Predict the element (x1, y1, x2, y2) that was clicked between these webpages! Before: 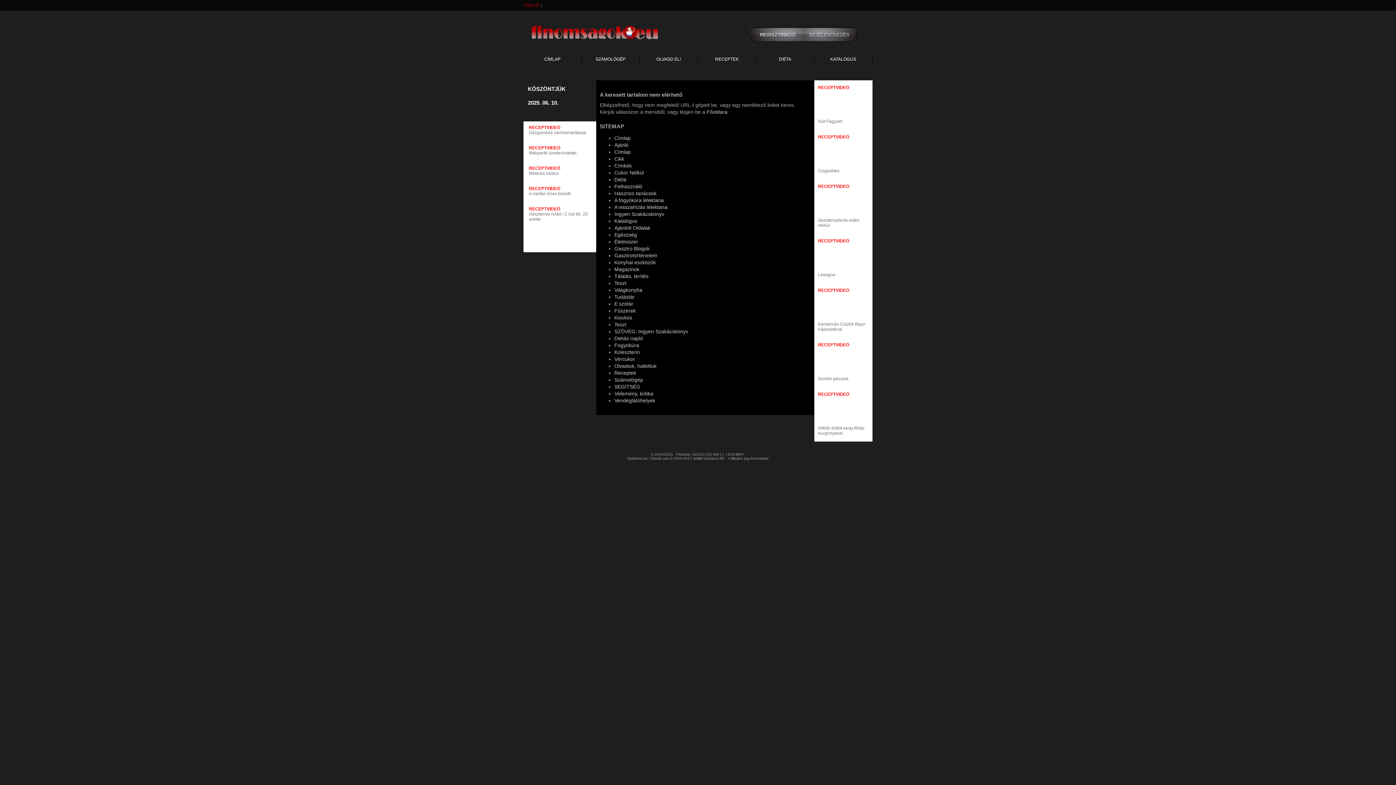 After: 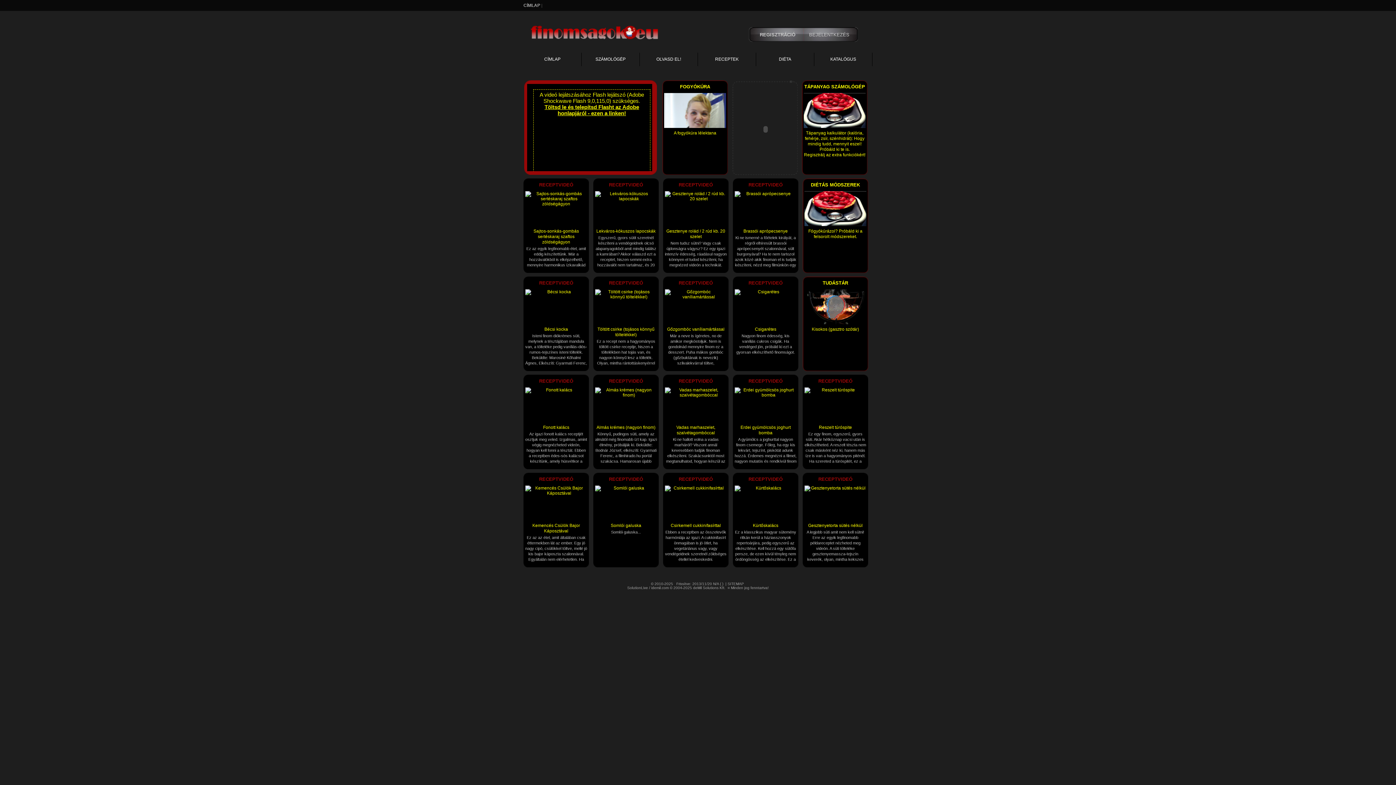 Action: bbox: (523, 2, 540, 8) label: CÍMLAP